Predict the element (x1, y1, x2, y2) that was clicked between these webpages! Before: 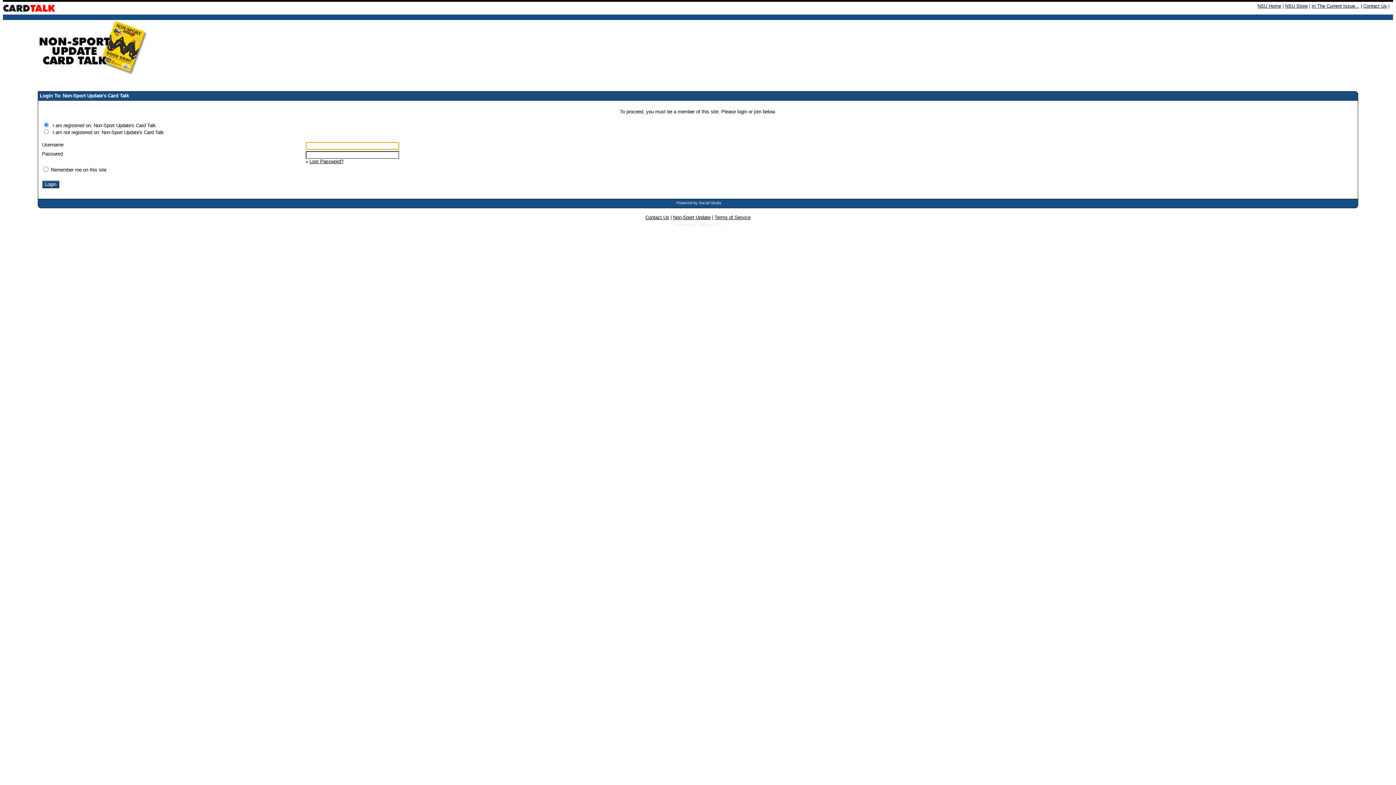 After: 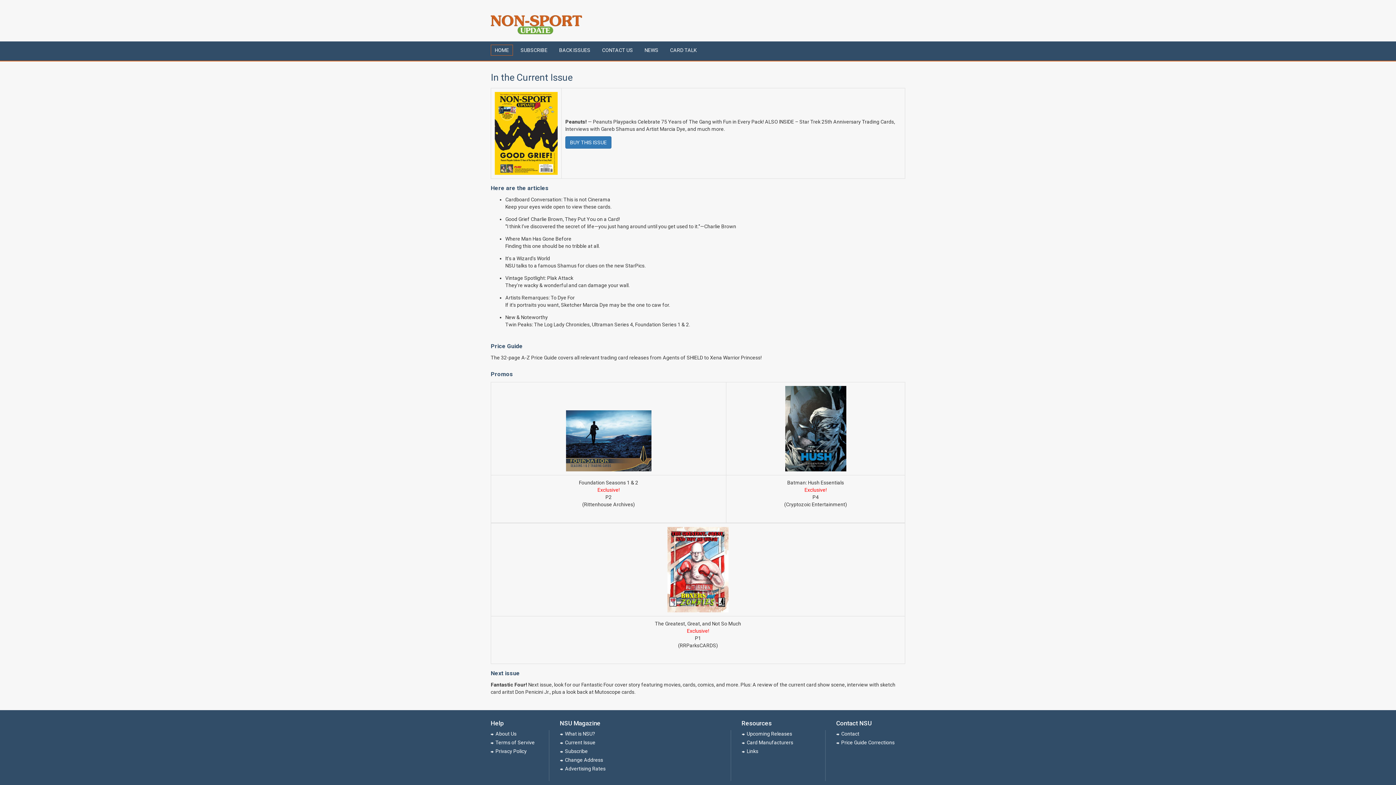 Action: label: In The Current Issue... bbox: (1312, 3, 1359, 8)